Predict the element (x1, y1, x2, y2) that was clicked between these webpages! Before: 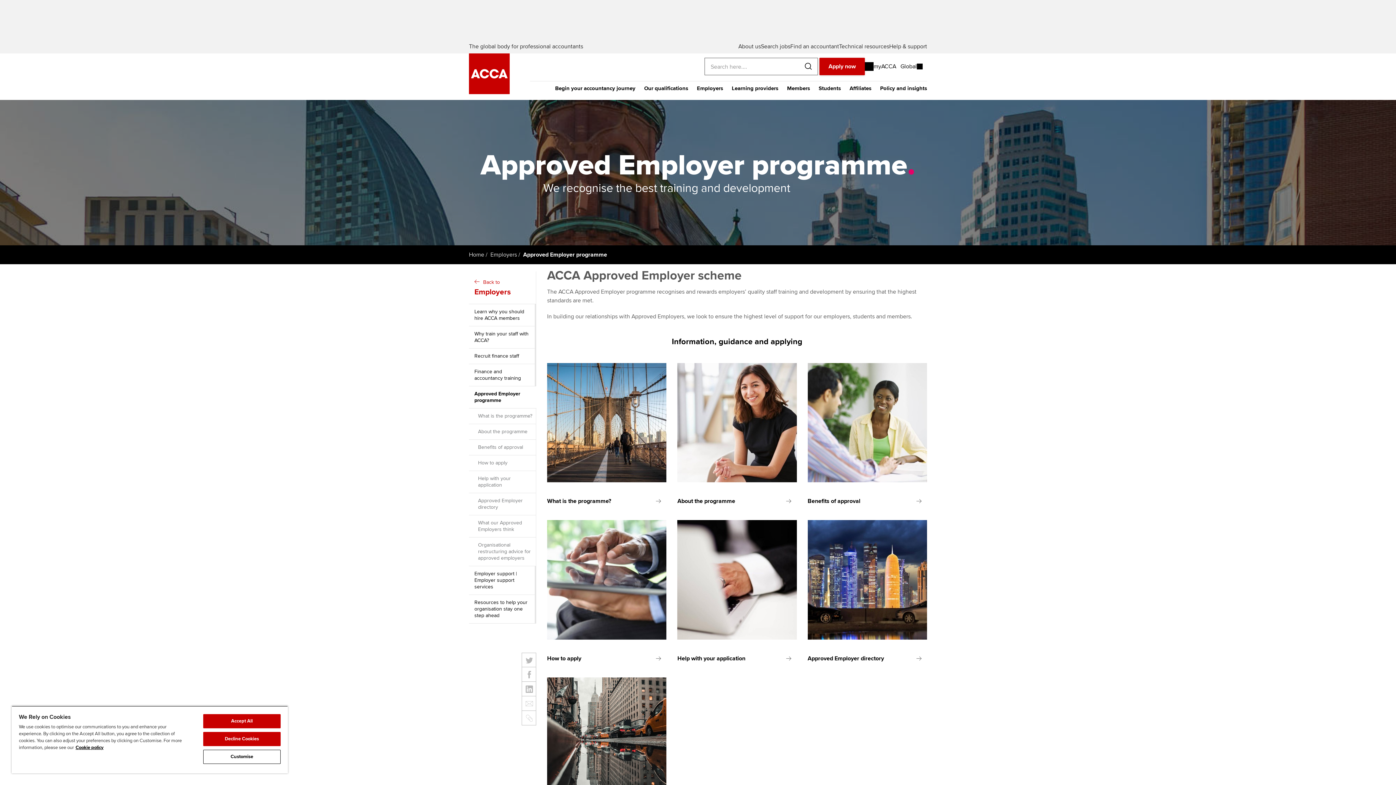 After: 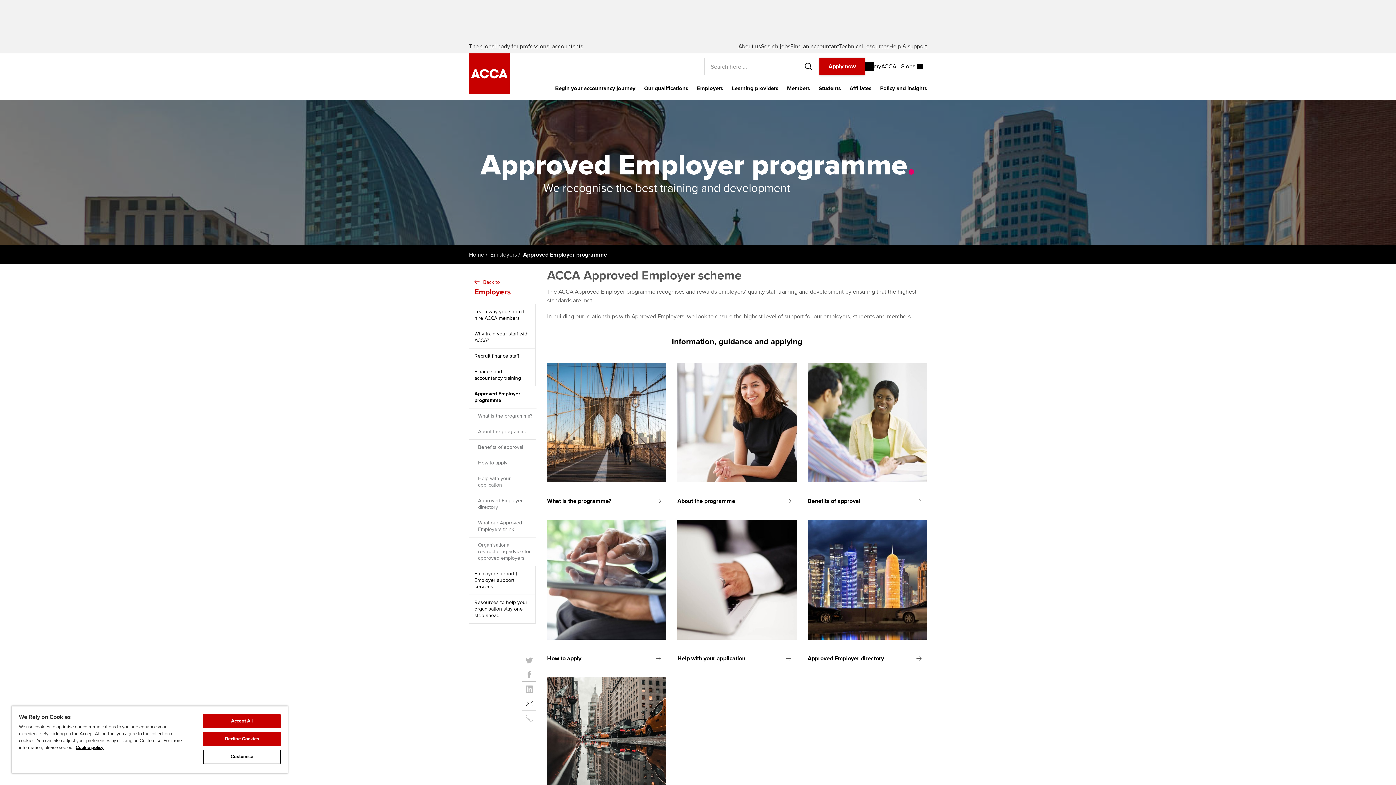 Action: bbox: (521, 696, 536, 711)